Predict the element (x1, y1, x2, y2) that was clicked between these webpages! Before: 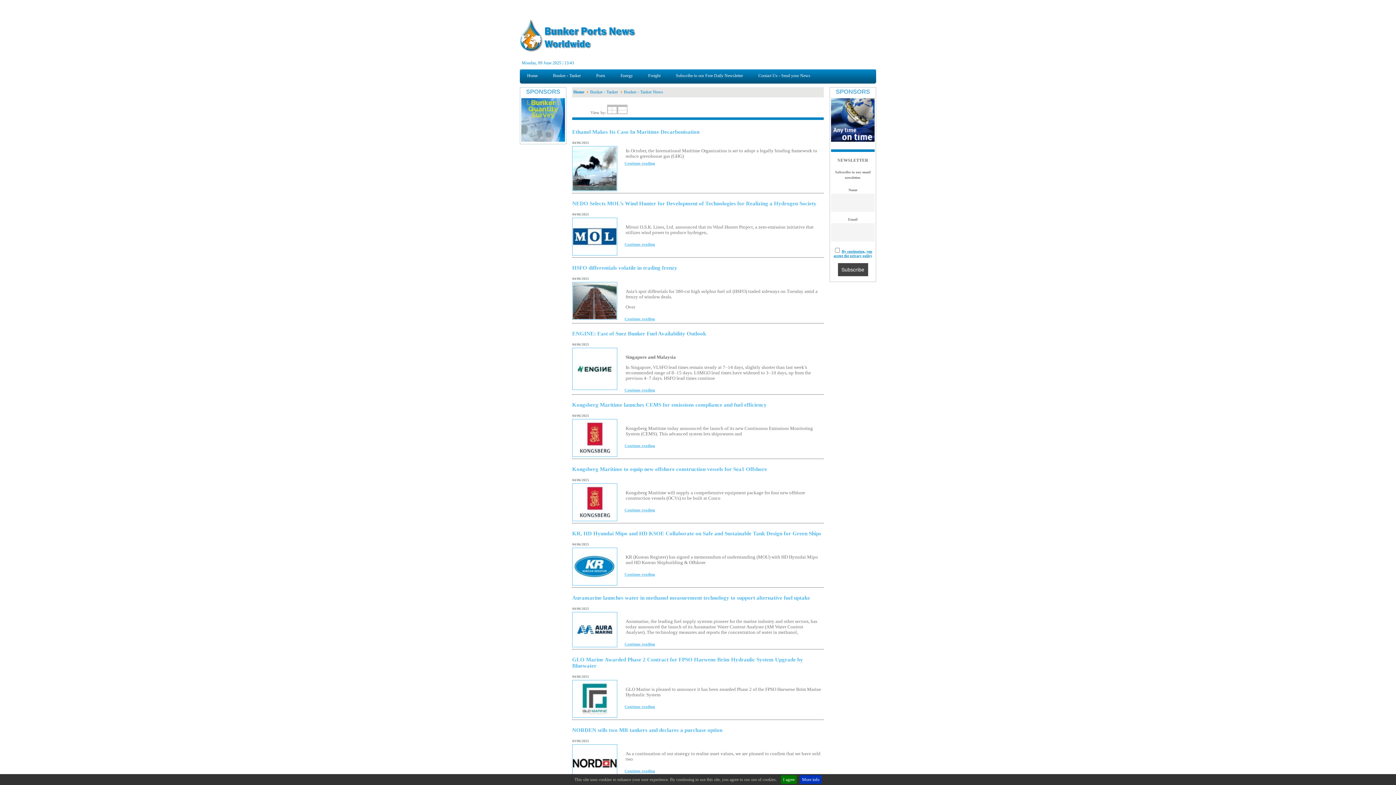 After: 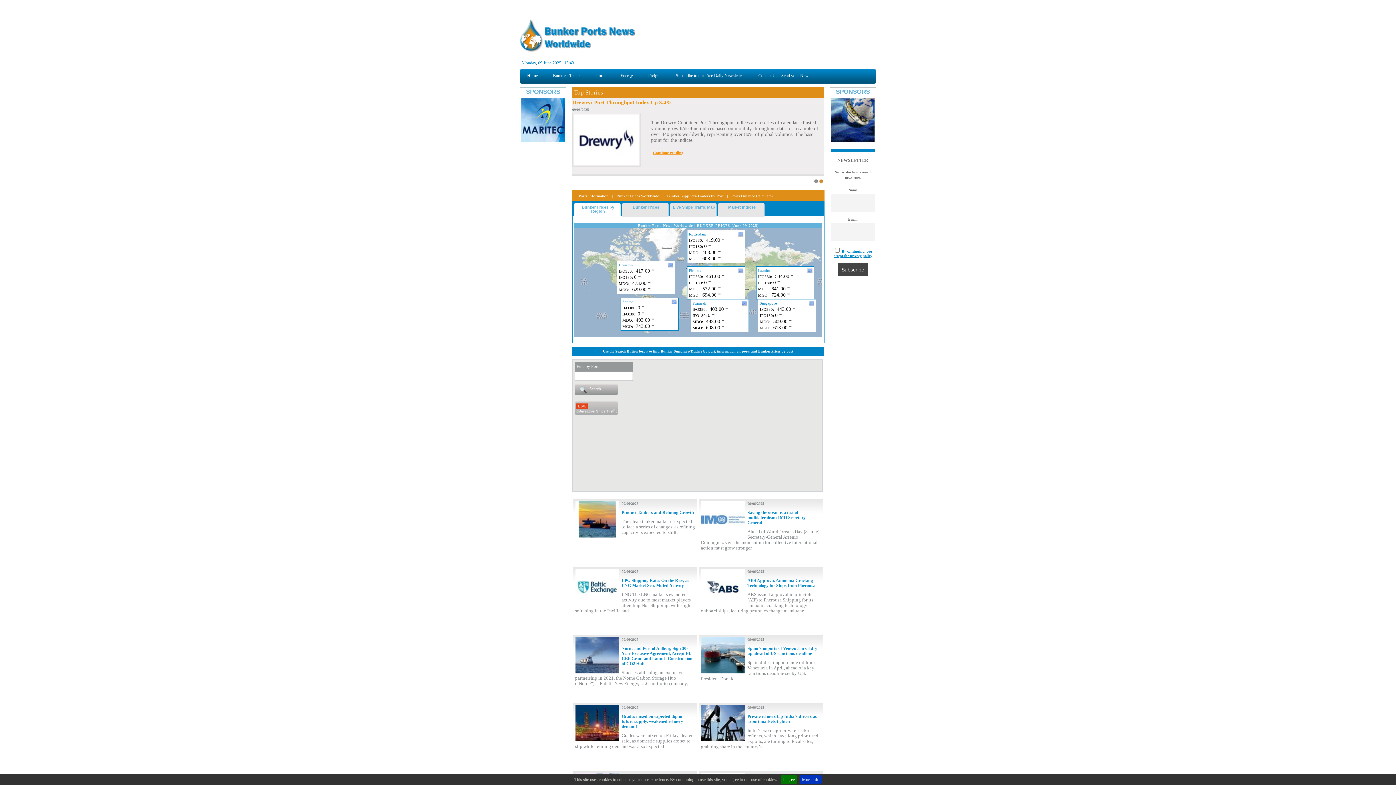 Action: bbox: (520, 49, 636, 54)